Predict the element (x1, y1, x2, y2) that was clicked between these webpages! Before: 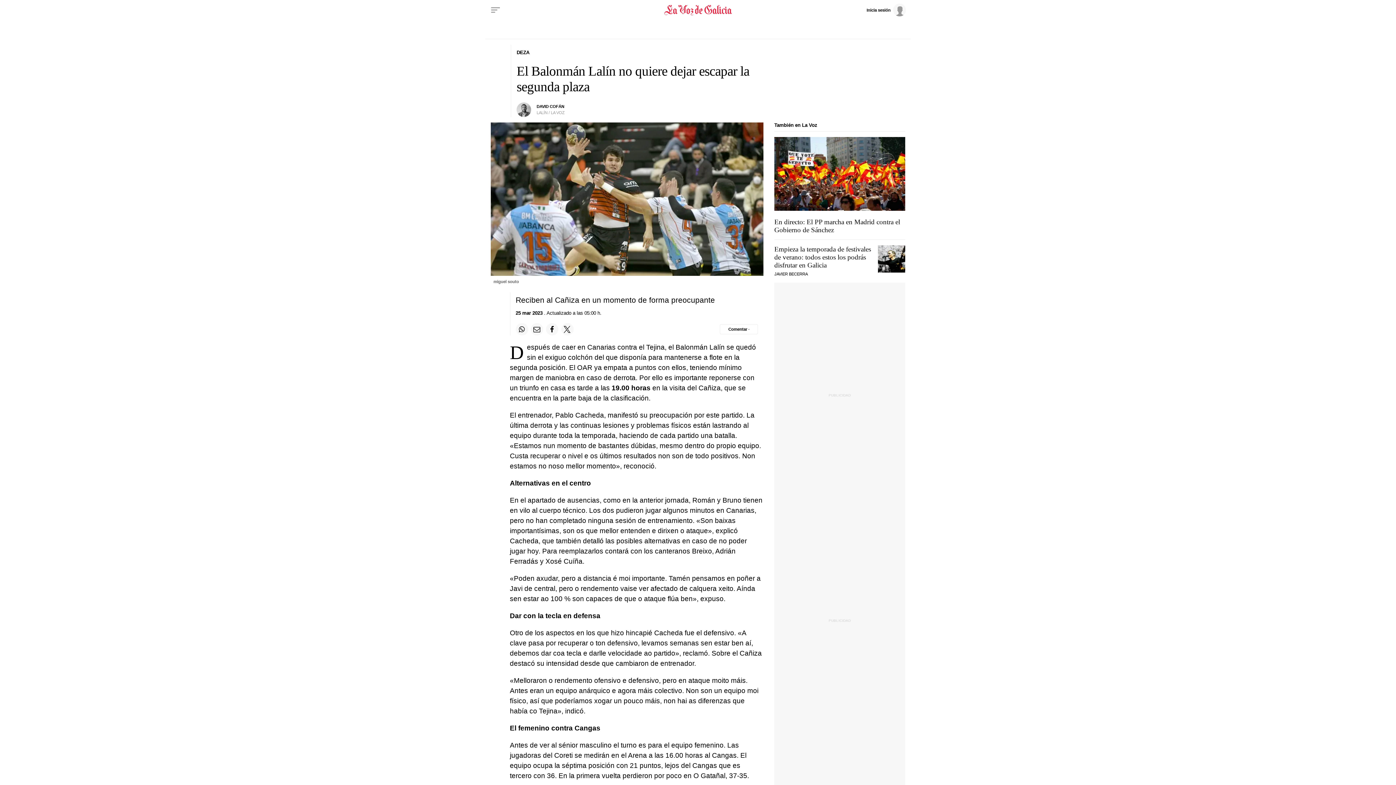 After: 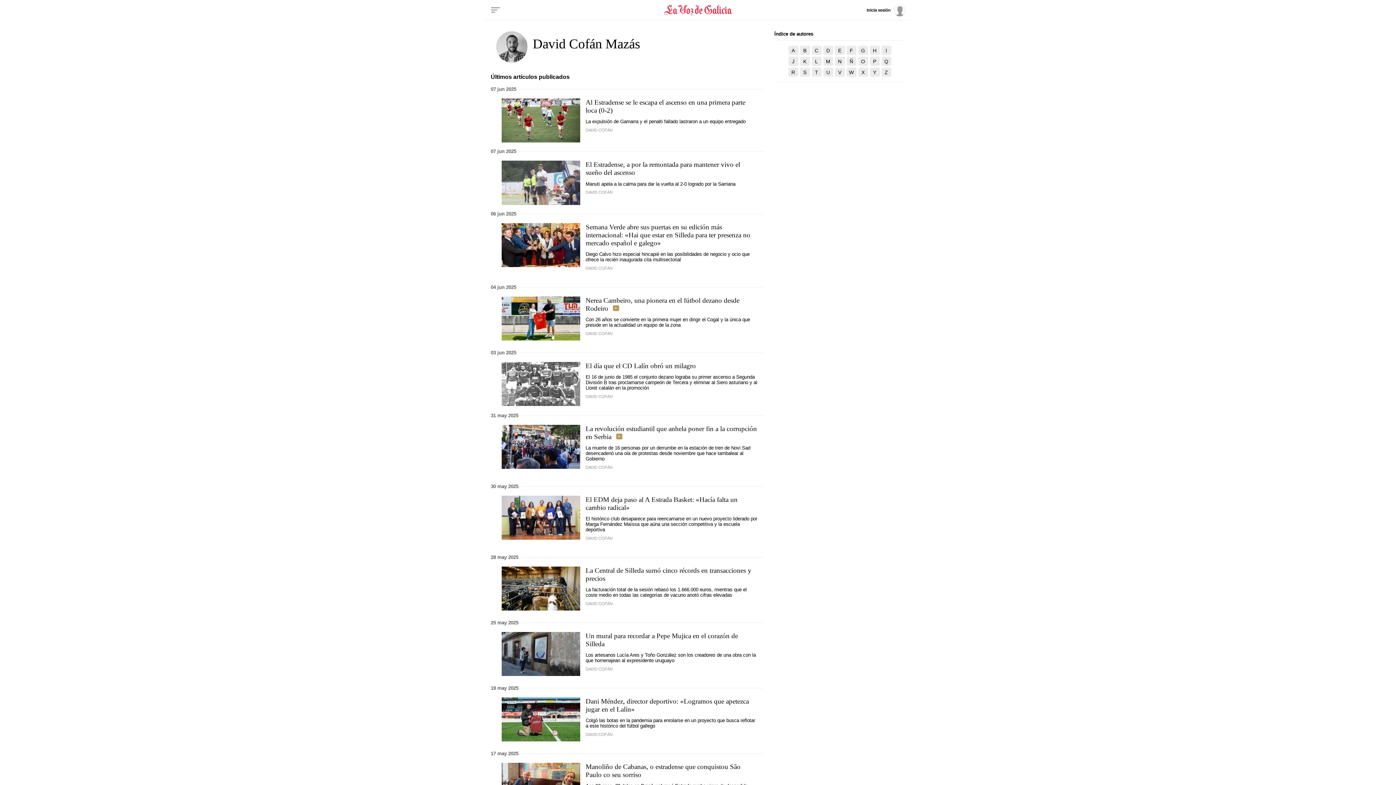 Action: label: DAVID COFÁN bbox: (536, 104, 564, 108)